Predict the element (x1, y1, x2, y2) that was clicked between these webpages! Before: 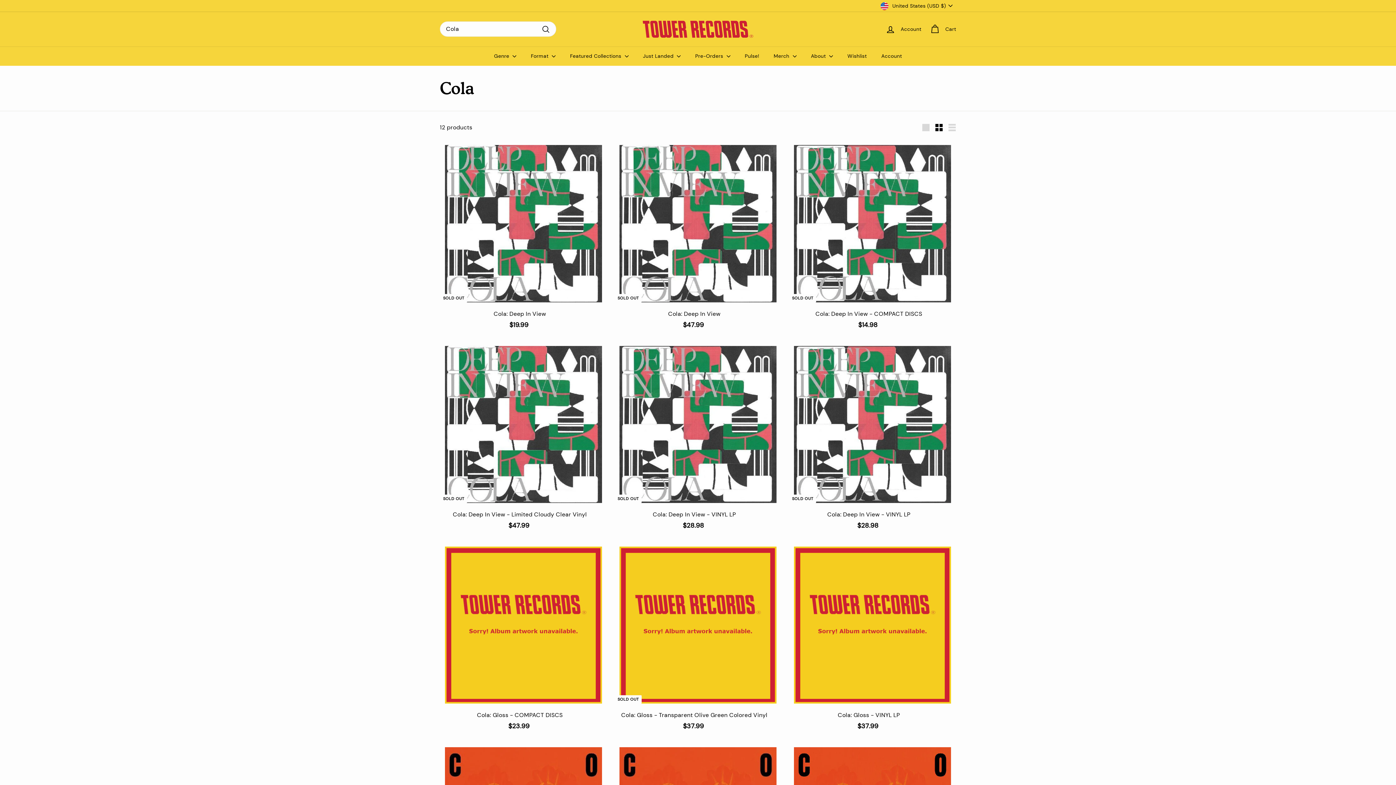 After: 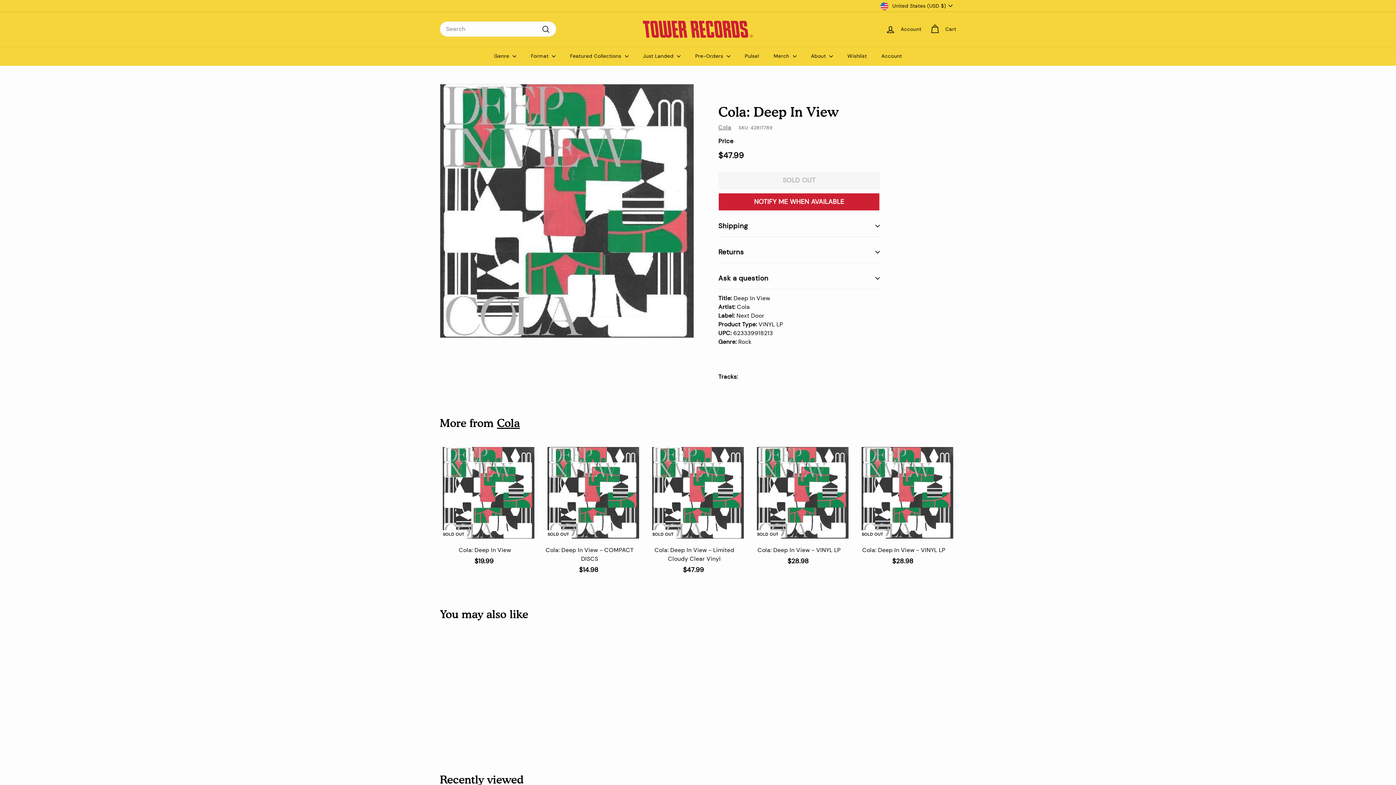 Action: label: SOLD OUT
Cola: Deep In View
$47.99
$47.99 bbox: (614, 140, 781, 337)